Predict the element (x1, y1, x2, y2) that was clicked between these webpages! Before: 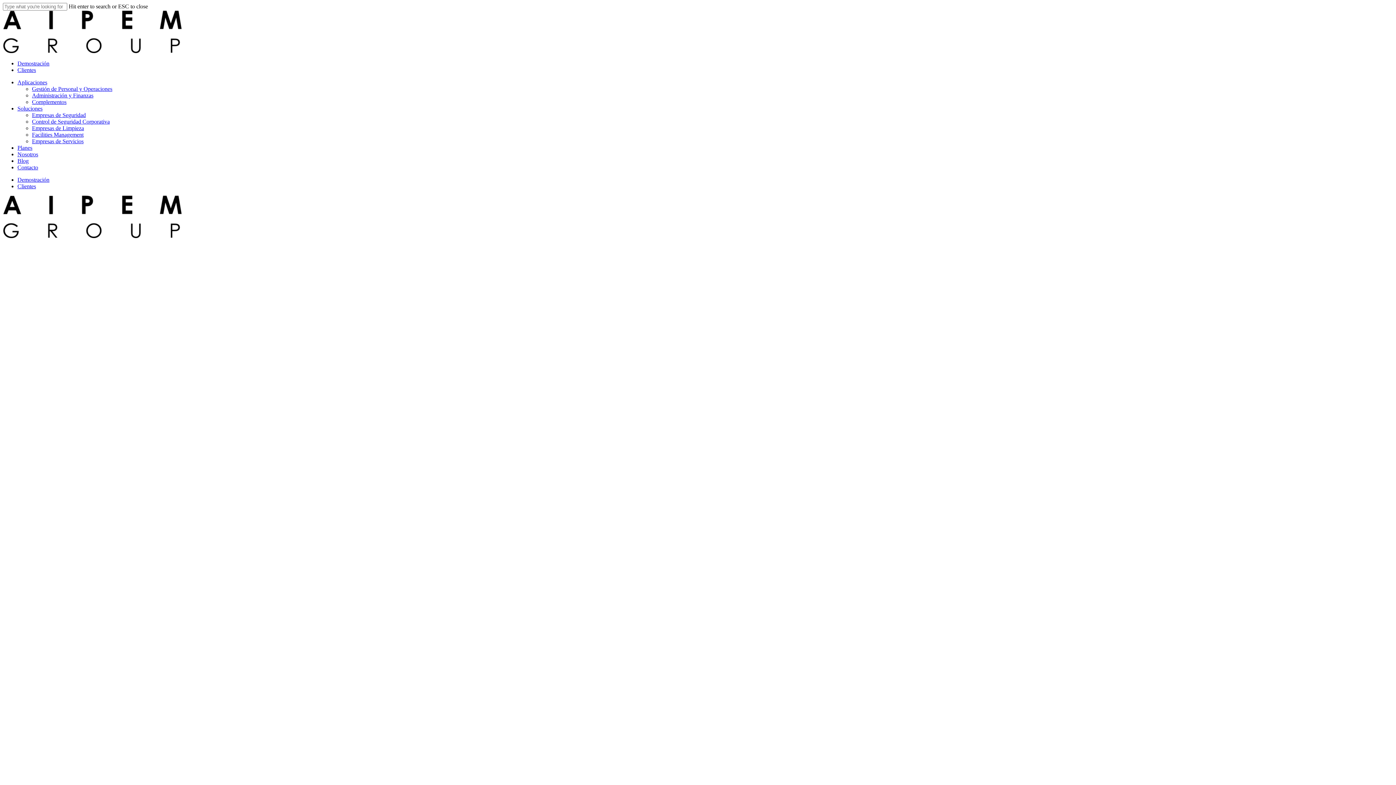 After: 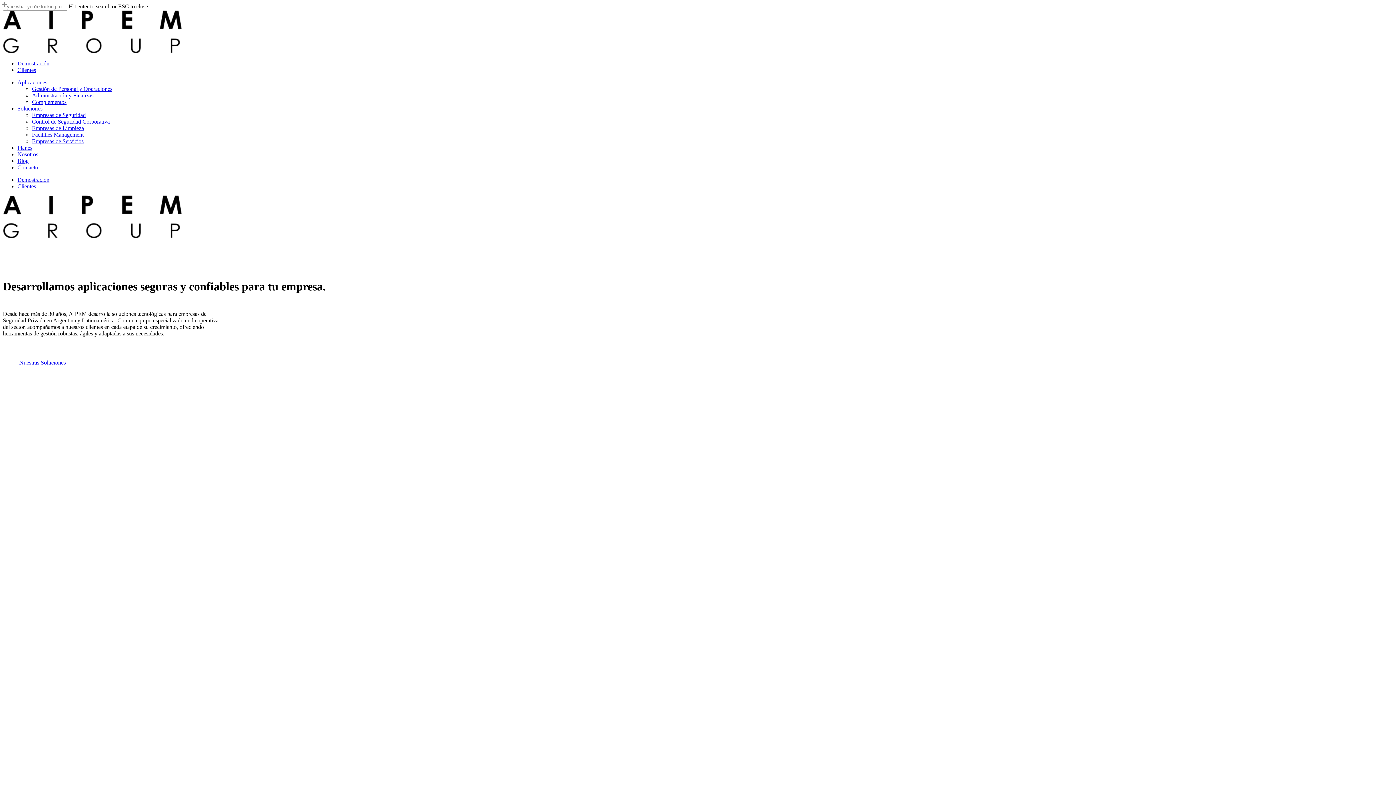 Action: bbox: (17, 151, 38, 157) label: Nosotros